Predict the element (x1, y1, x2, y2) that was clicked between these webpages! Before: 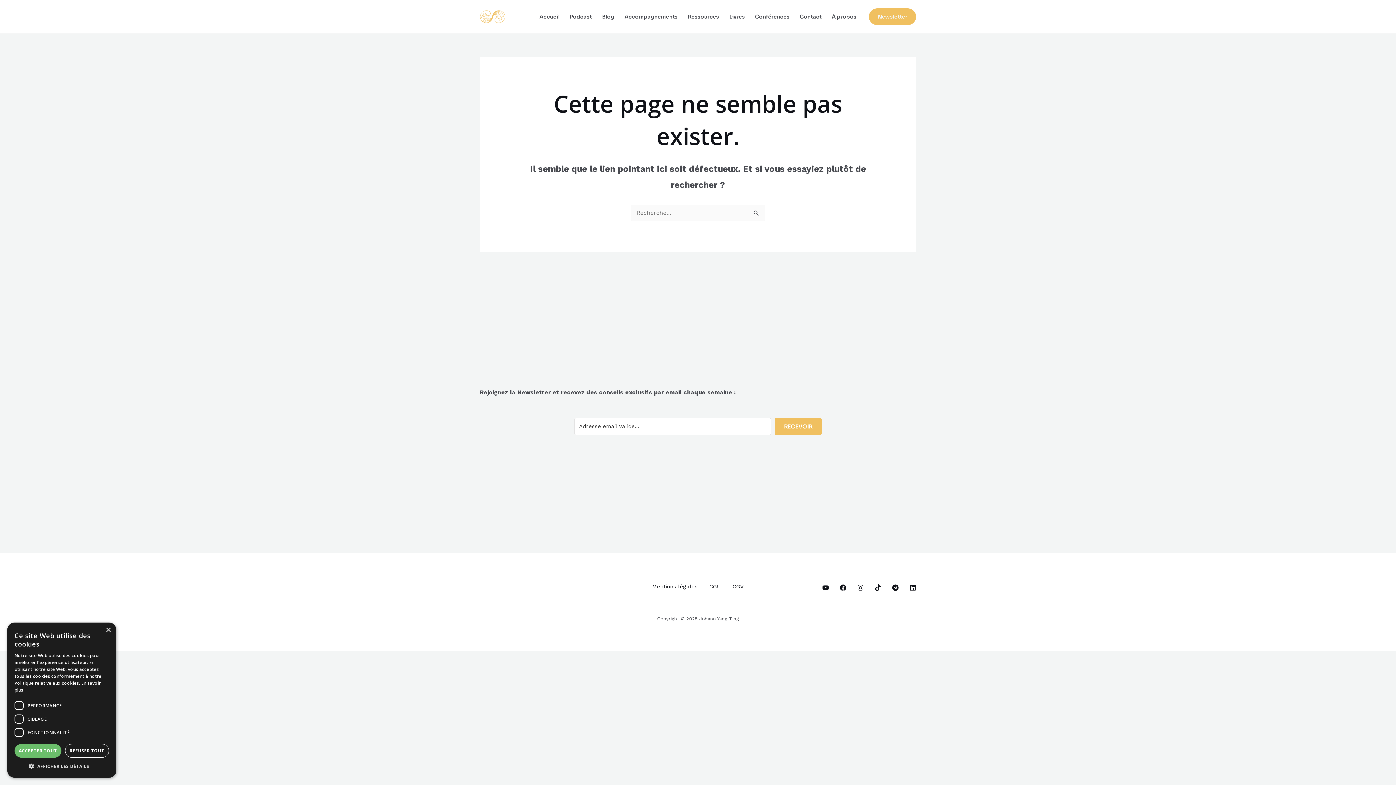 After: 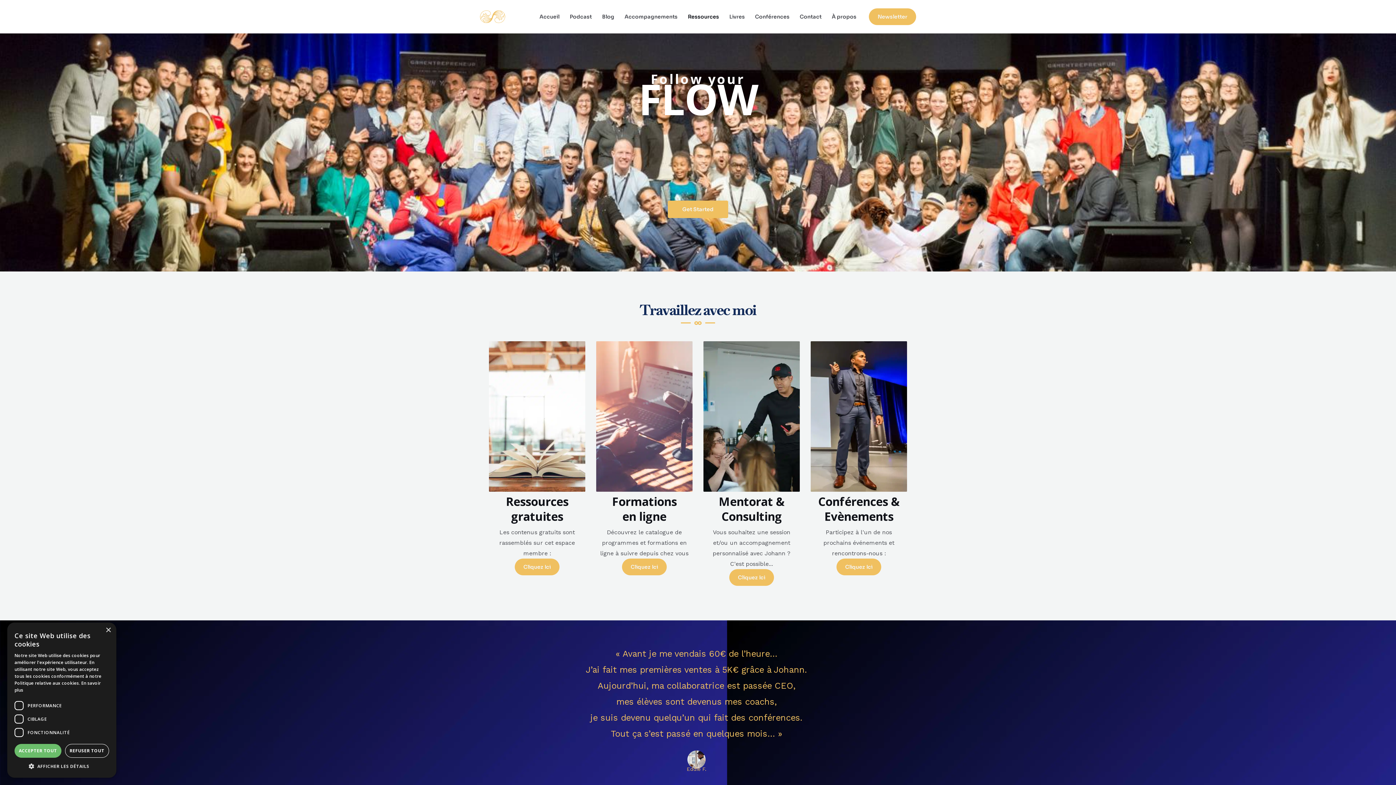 Action: label: Ressources bbox: (682, 3, 724, 29)